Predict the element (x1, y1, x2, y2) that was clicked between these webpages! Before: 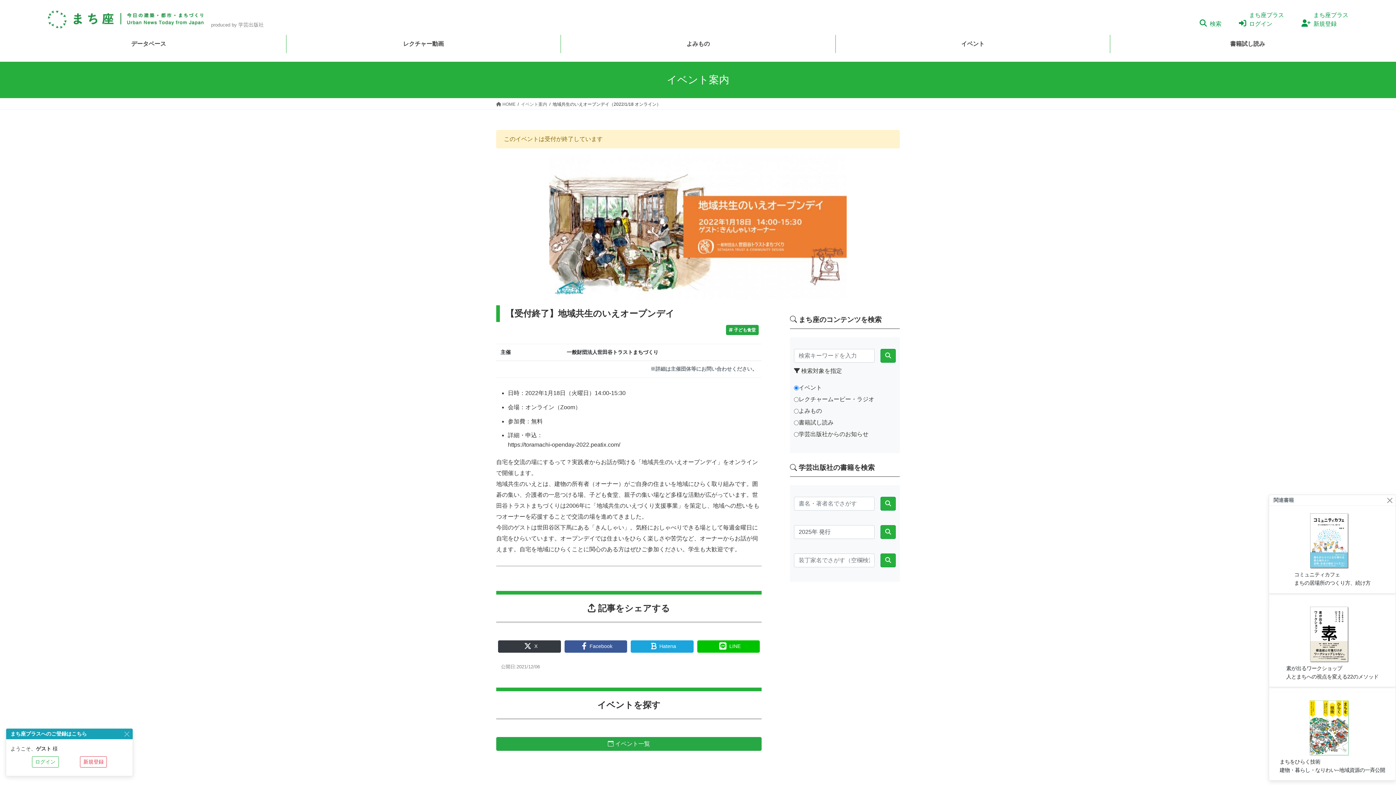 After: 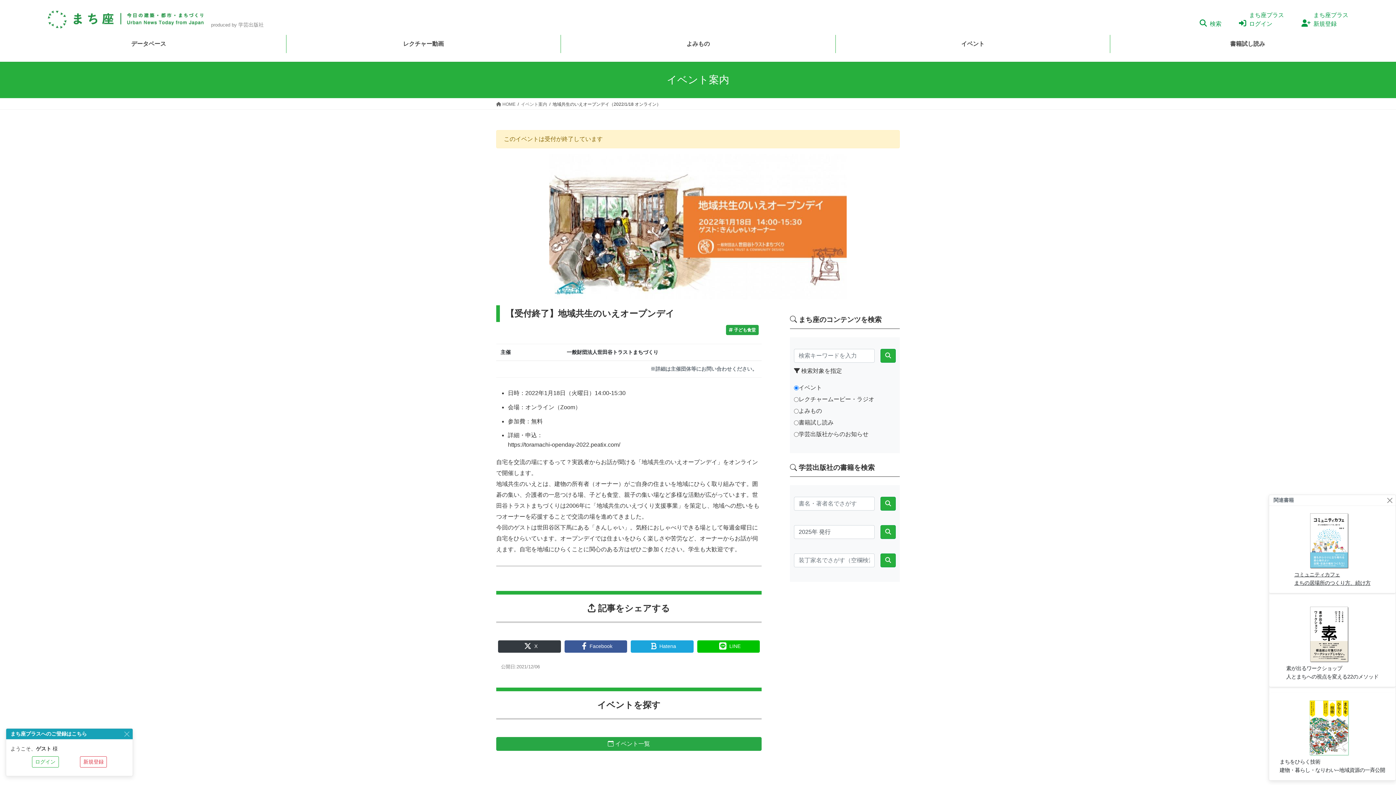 Action: bbox: (1275, 511, 1390, 587) label: コミュニティカフェ
まちの居場所のつくり方、続け方